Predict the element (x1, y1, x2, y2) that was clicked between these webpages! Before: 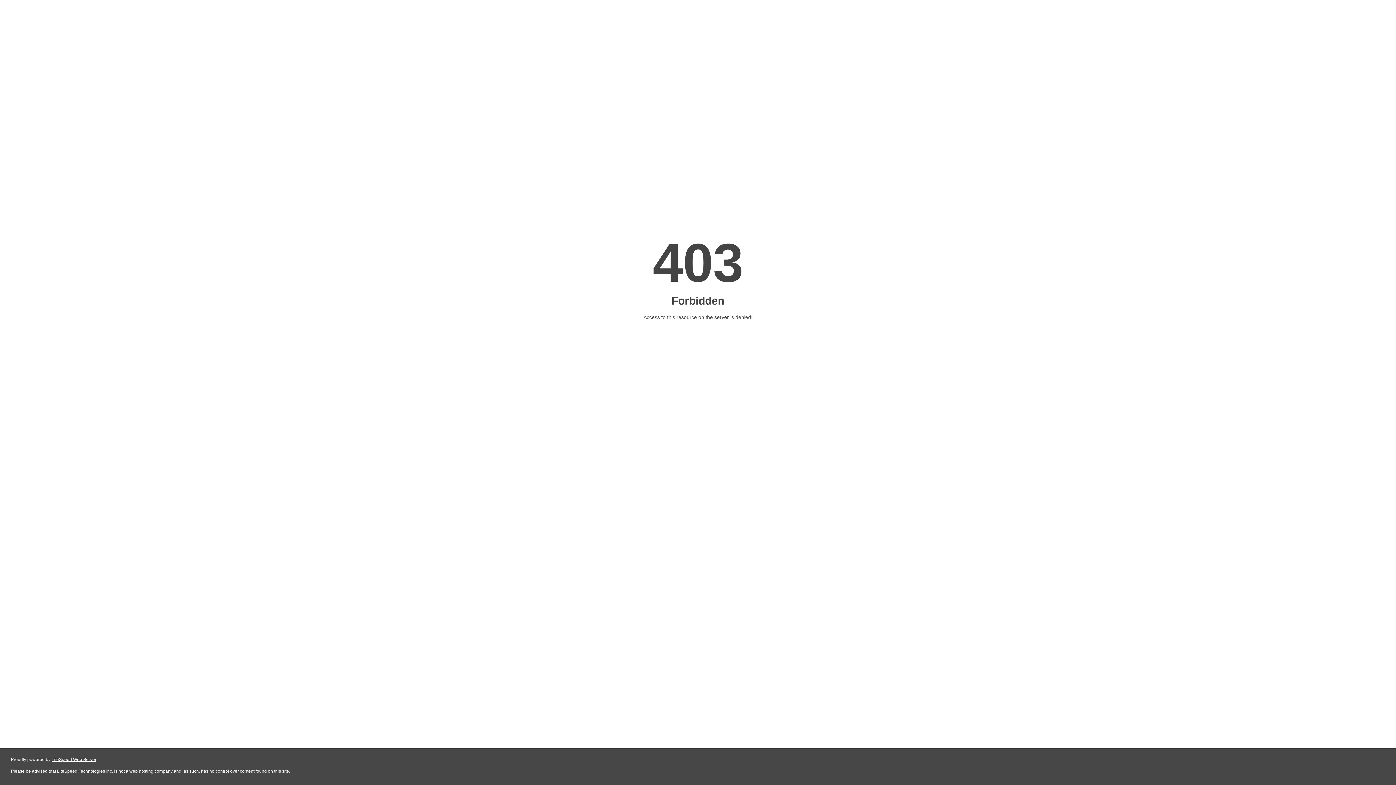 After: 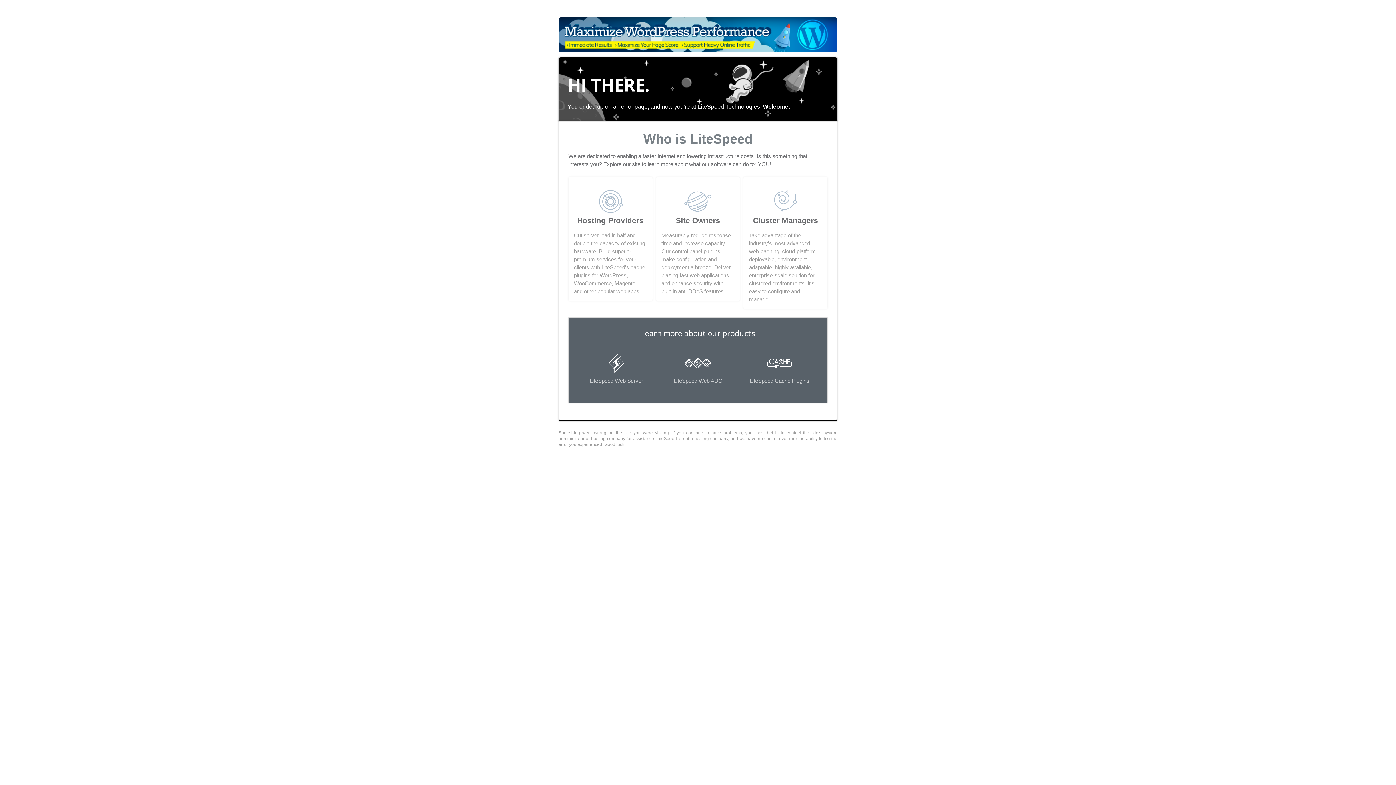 Action: label: LiteSpeed Web Server bbox: (51, 757, 96, 762)